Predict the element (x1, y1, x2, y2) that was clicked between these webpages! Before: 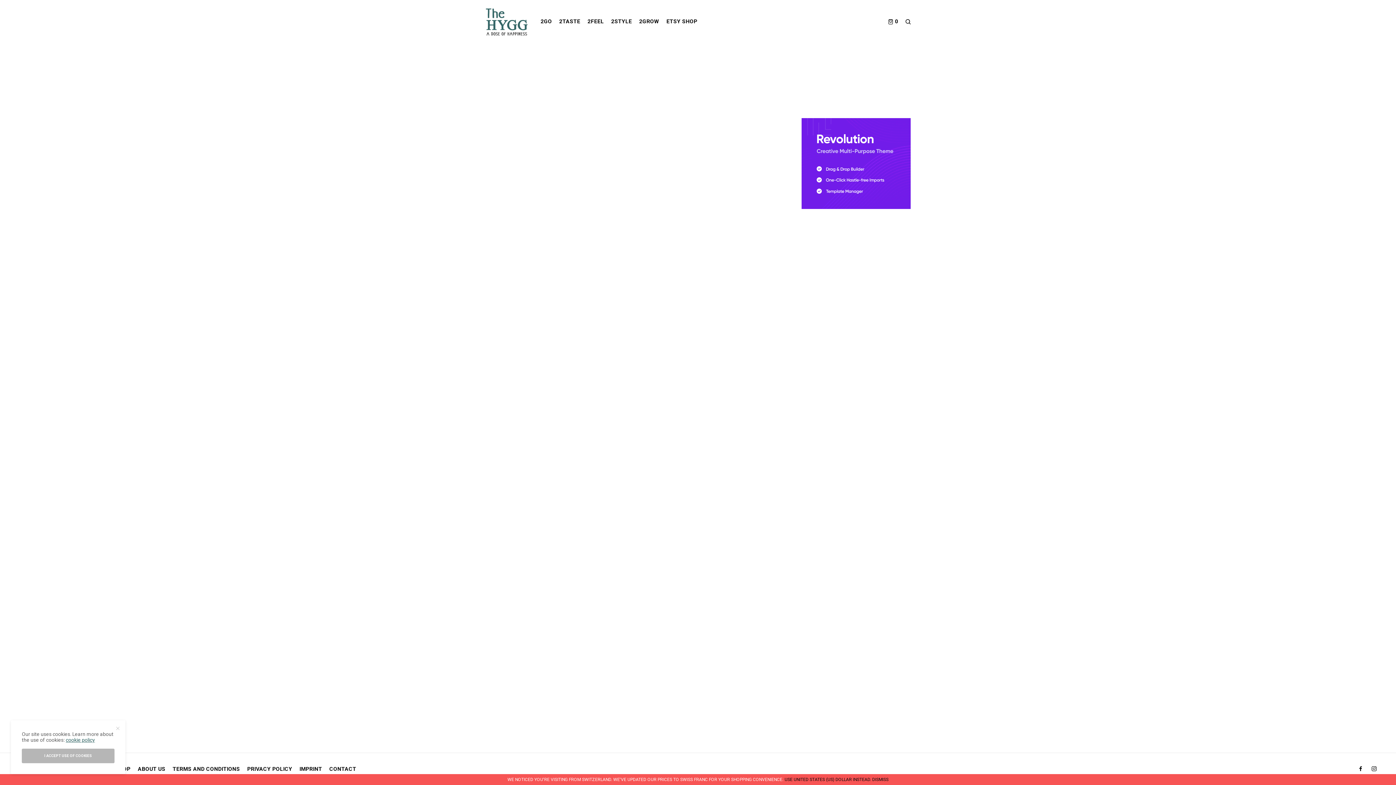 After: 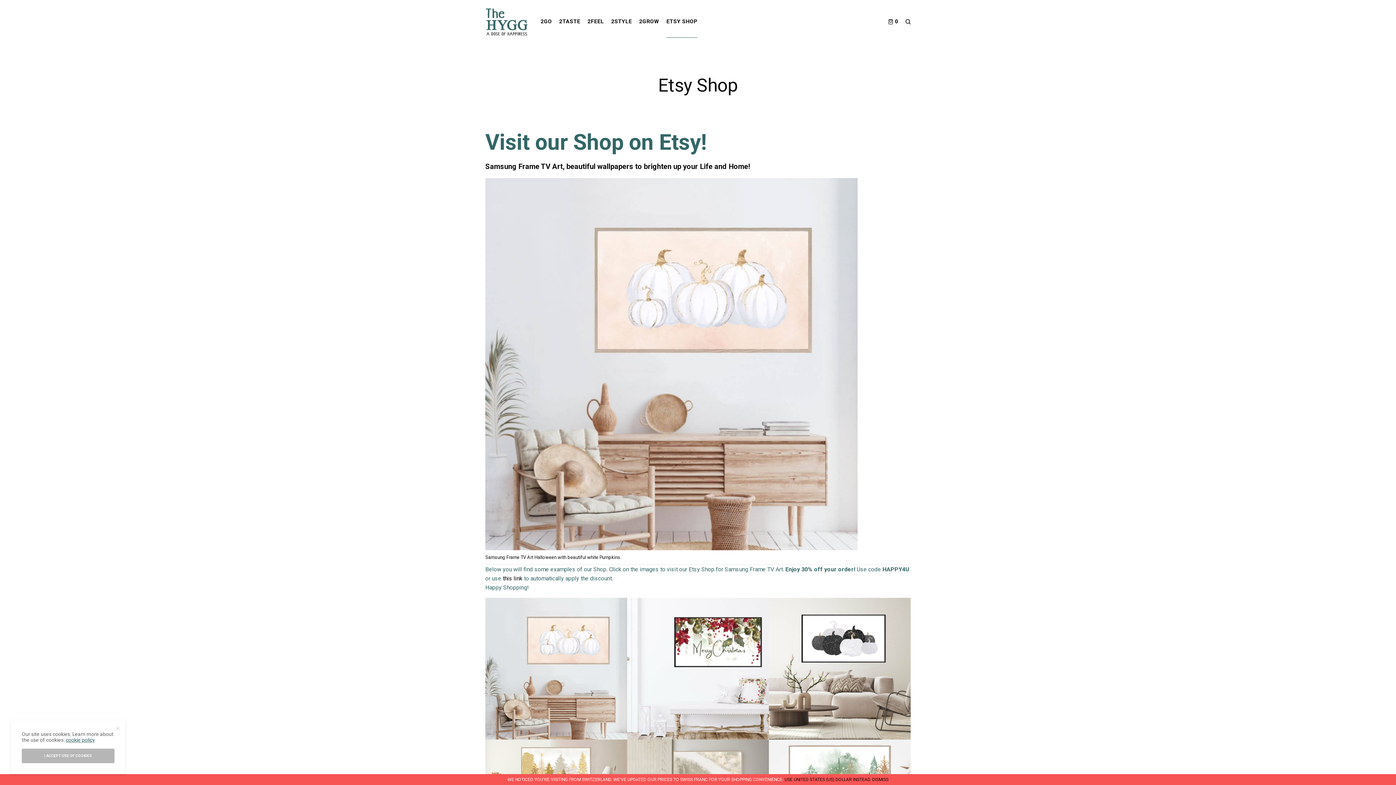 Action: bbox: (666, 0, 697, 43) label: ETSY SHOP